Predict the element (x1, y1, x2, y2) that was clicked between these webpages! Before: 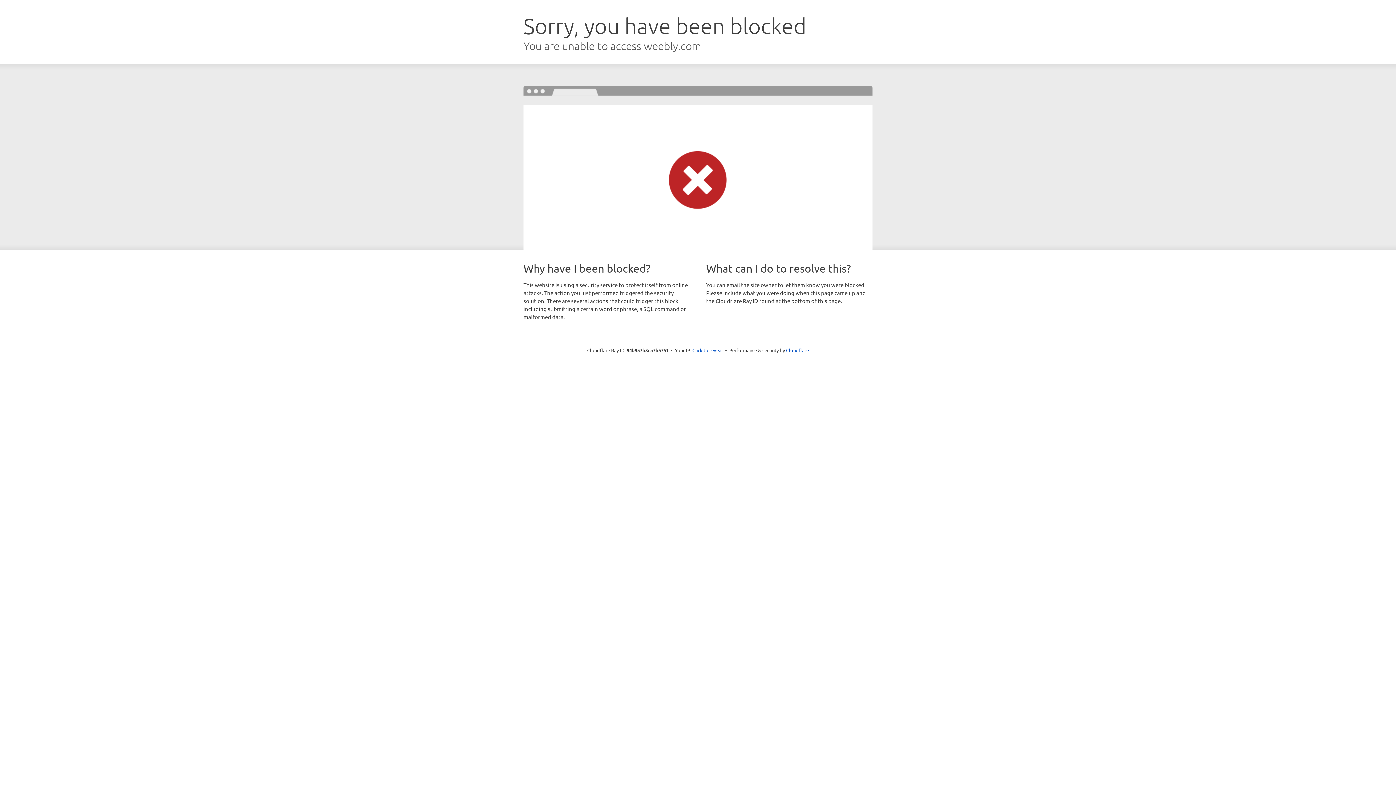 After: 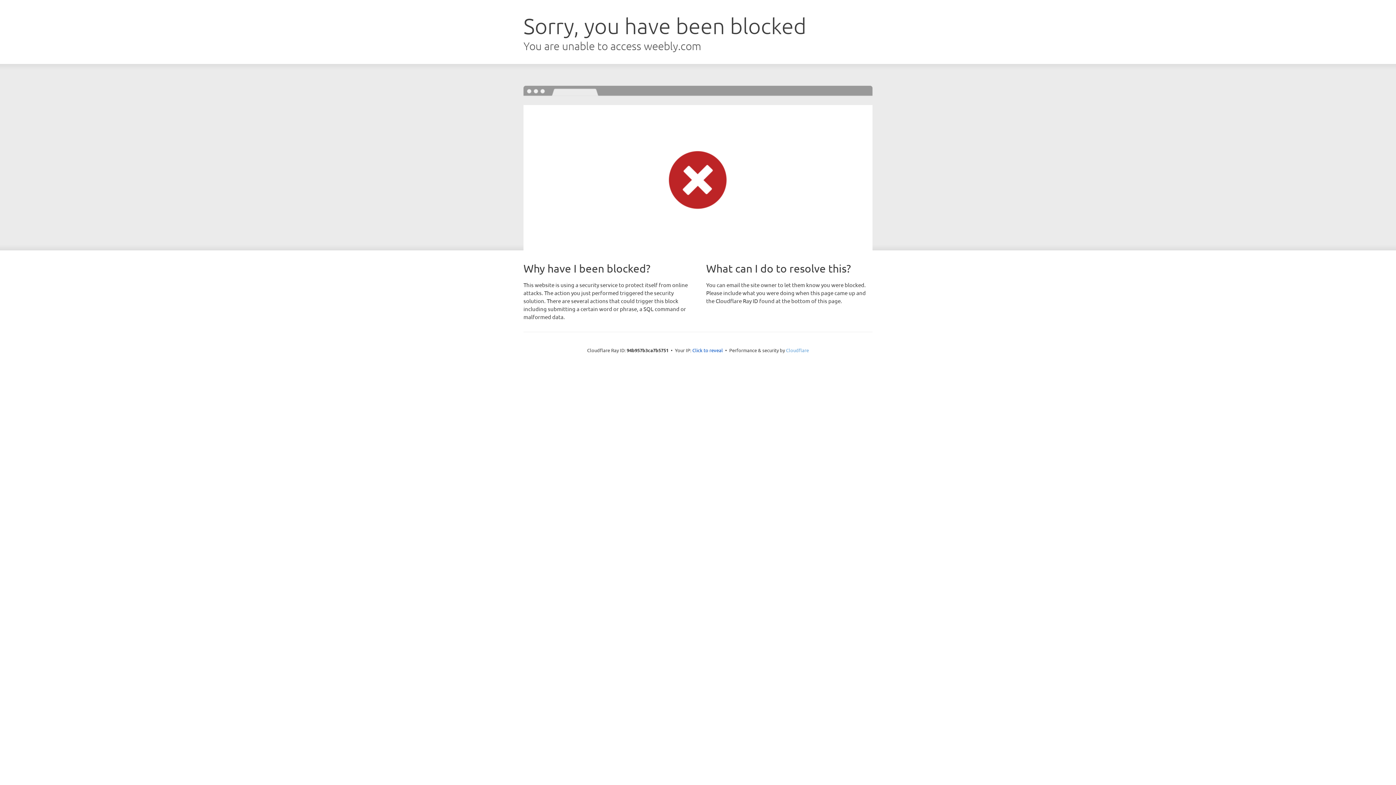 Action: label: Cloudflare bbox: (786, 347, 809, 353)